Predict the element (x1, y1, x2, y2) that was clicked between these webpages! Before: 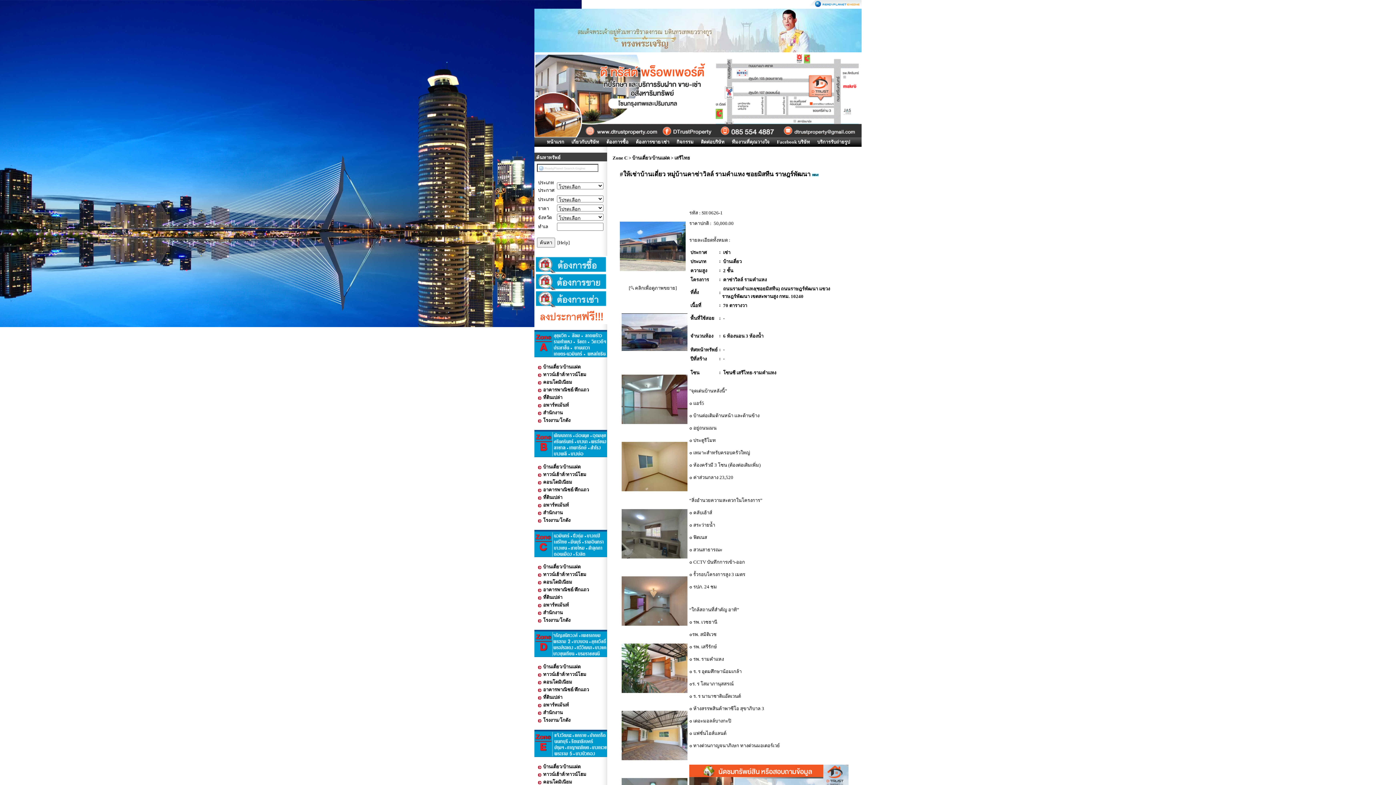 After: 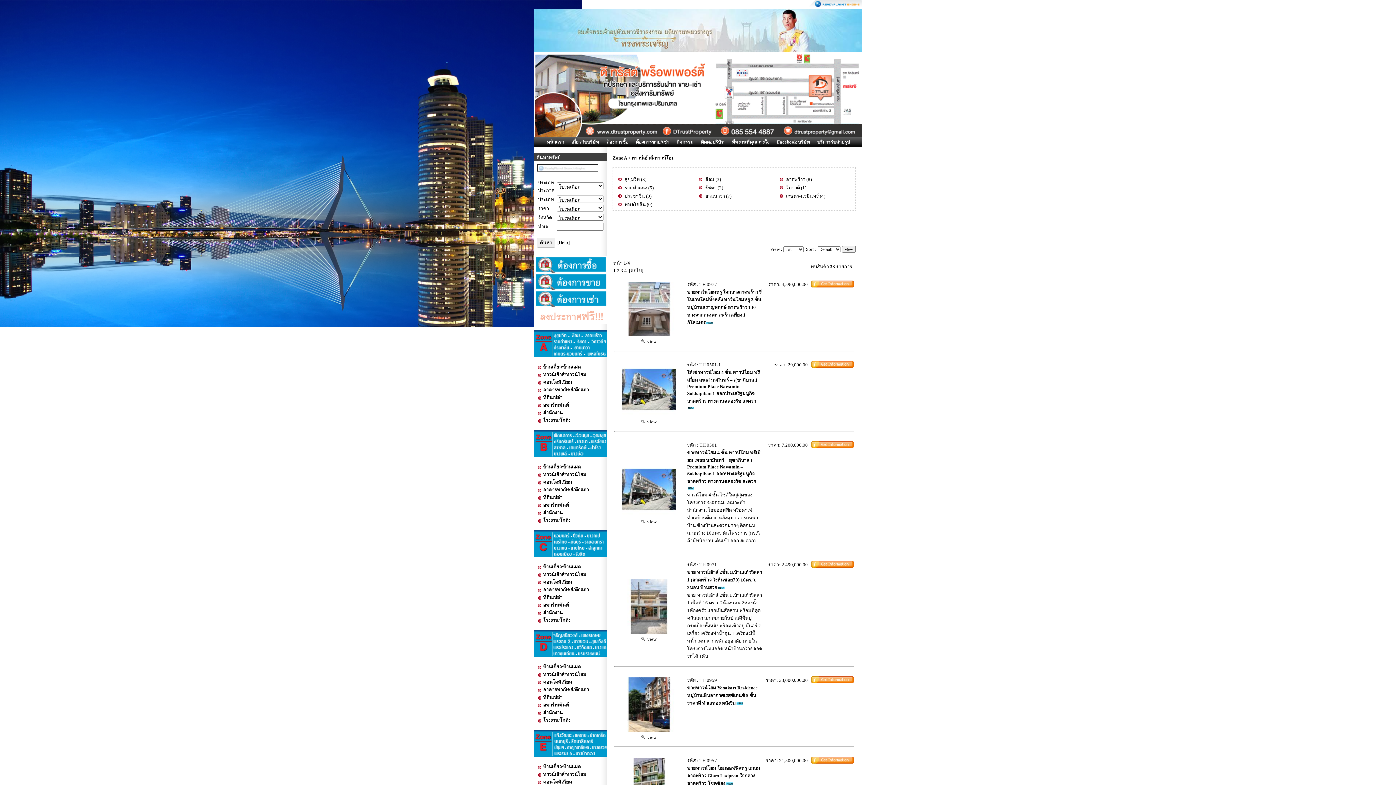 Action: bbox: (543, 372, 586, 377) label: ทาวน์เฮ้าส์/ทาวน์โฮม